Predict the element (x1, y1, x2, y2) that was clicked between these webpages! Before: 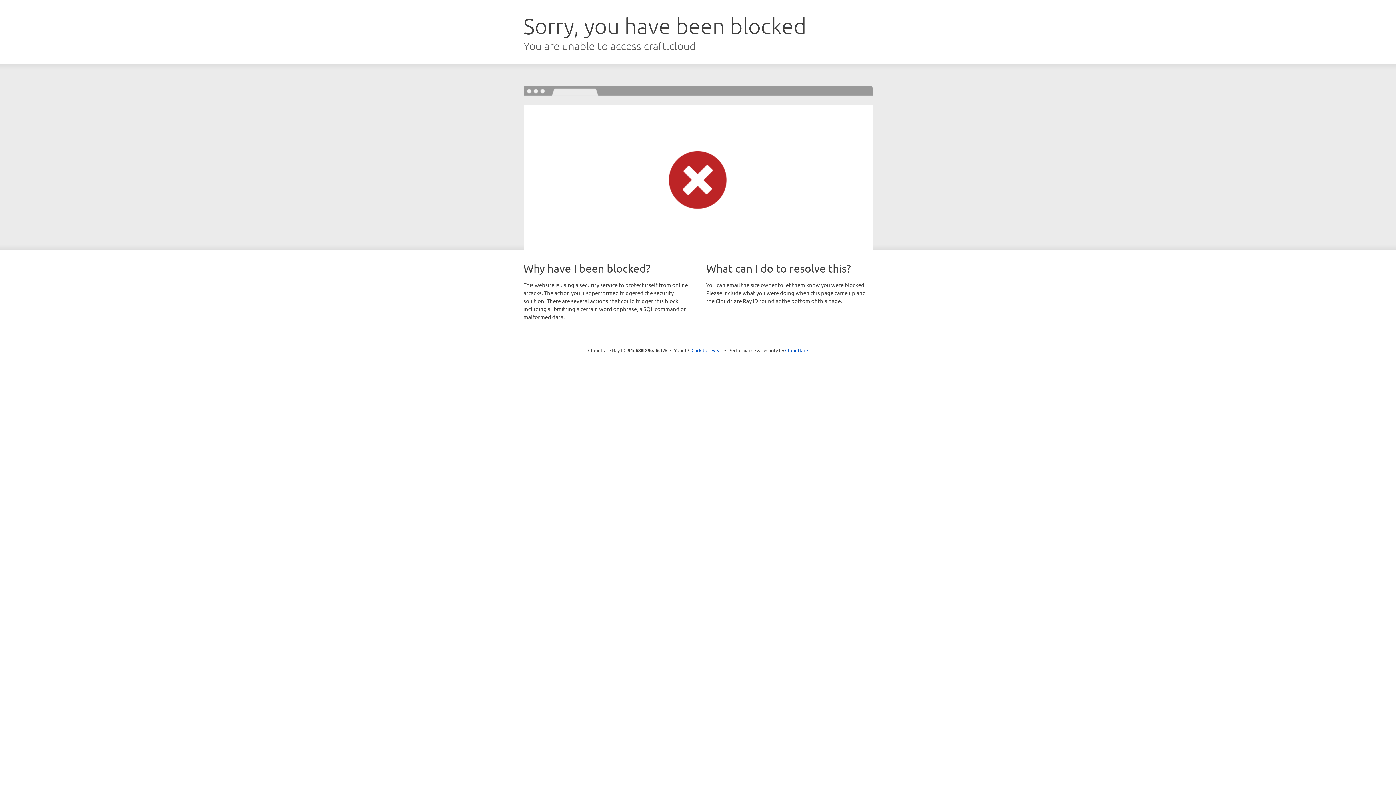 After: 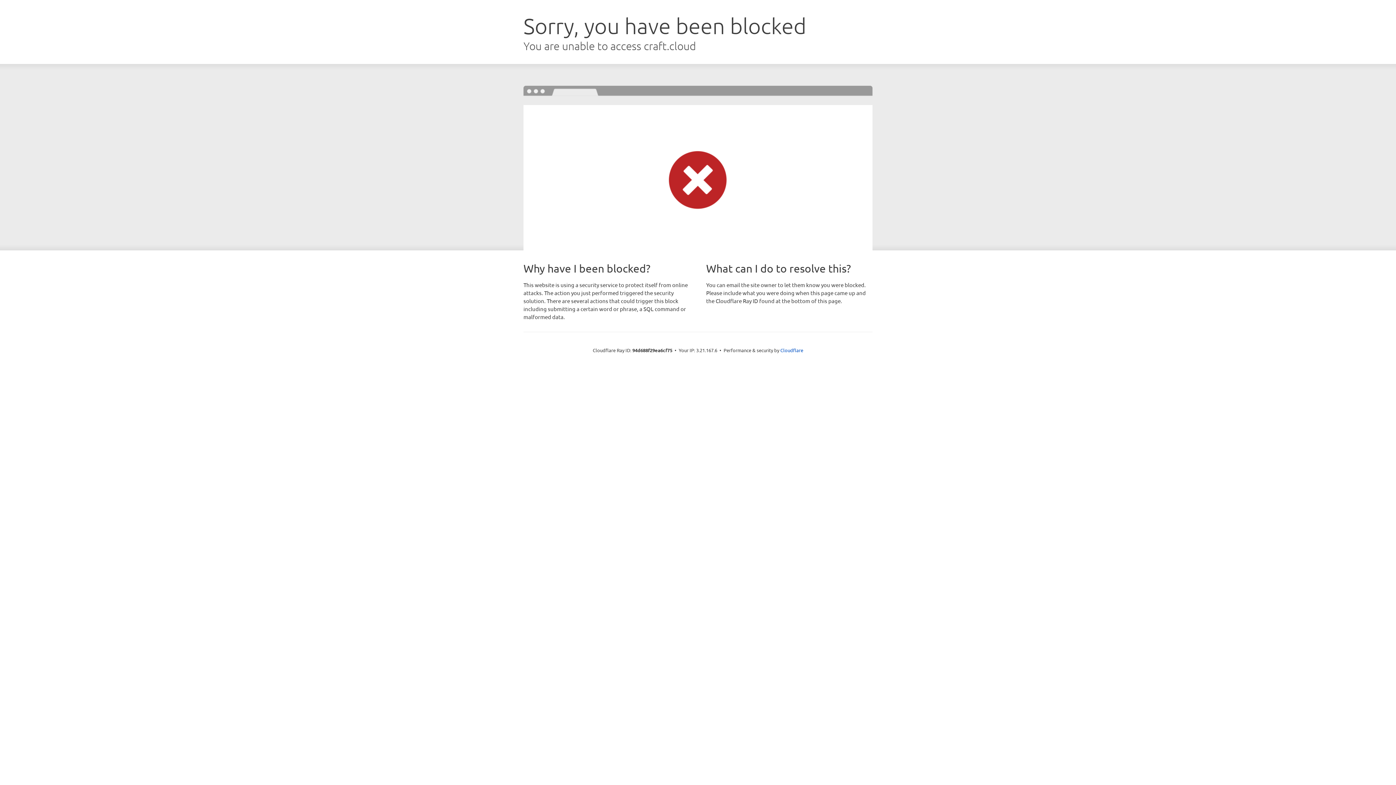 Action: label: Click to reveal bbox: (691, 346, 722, 353)